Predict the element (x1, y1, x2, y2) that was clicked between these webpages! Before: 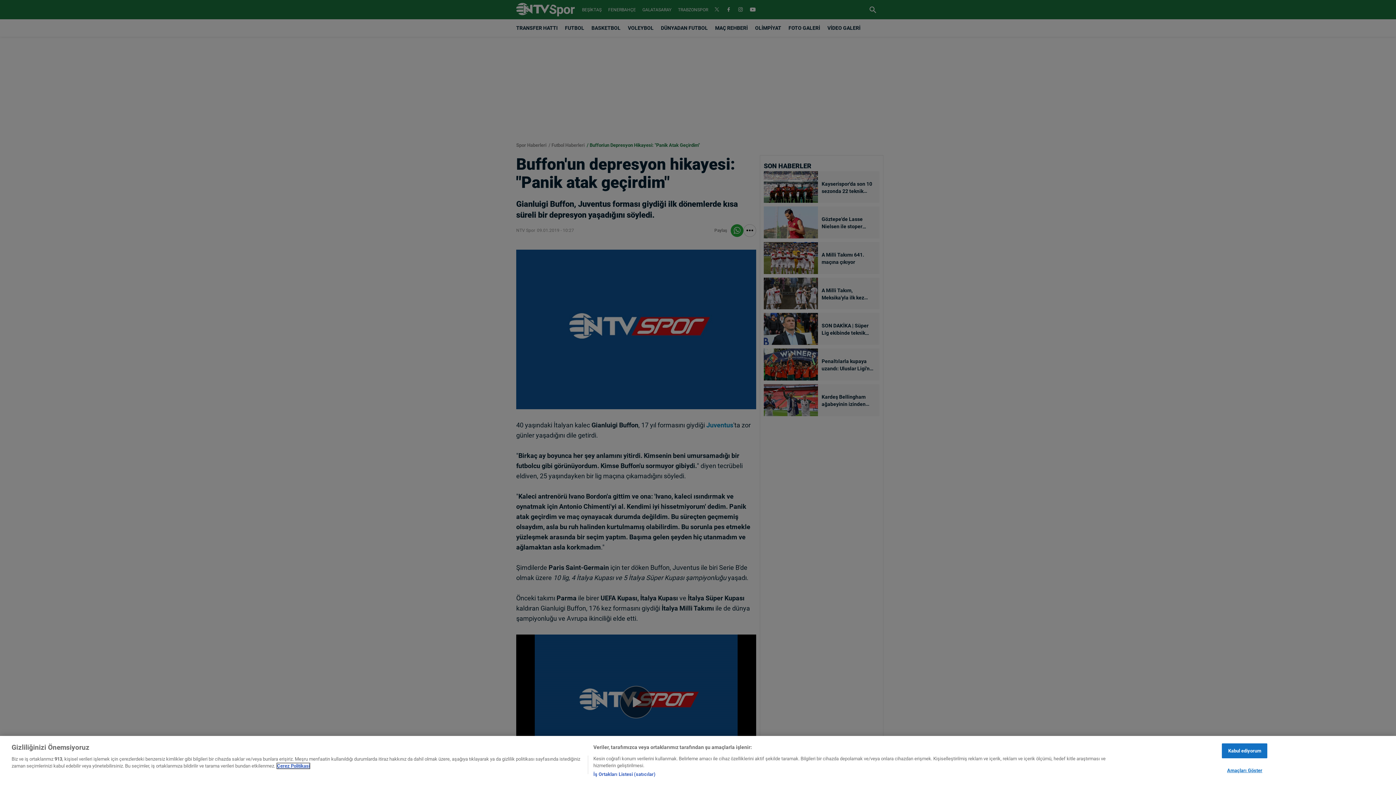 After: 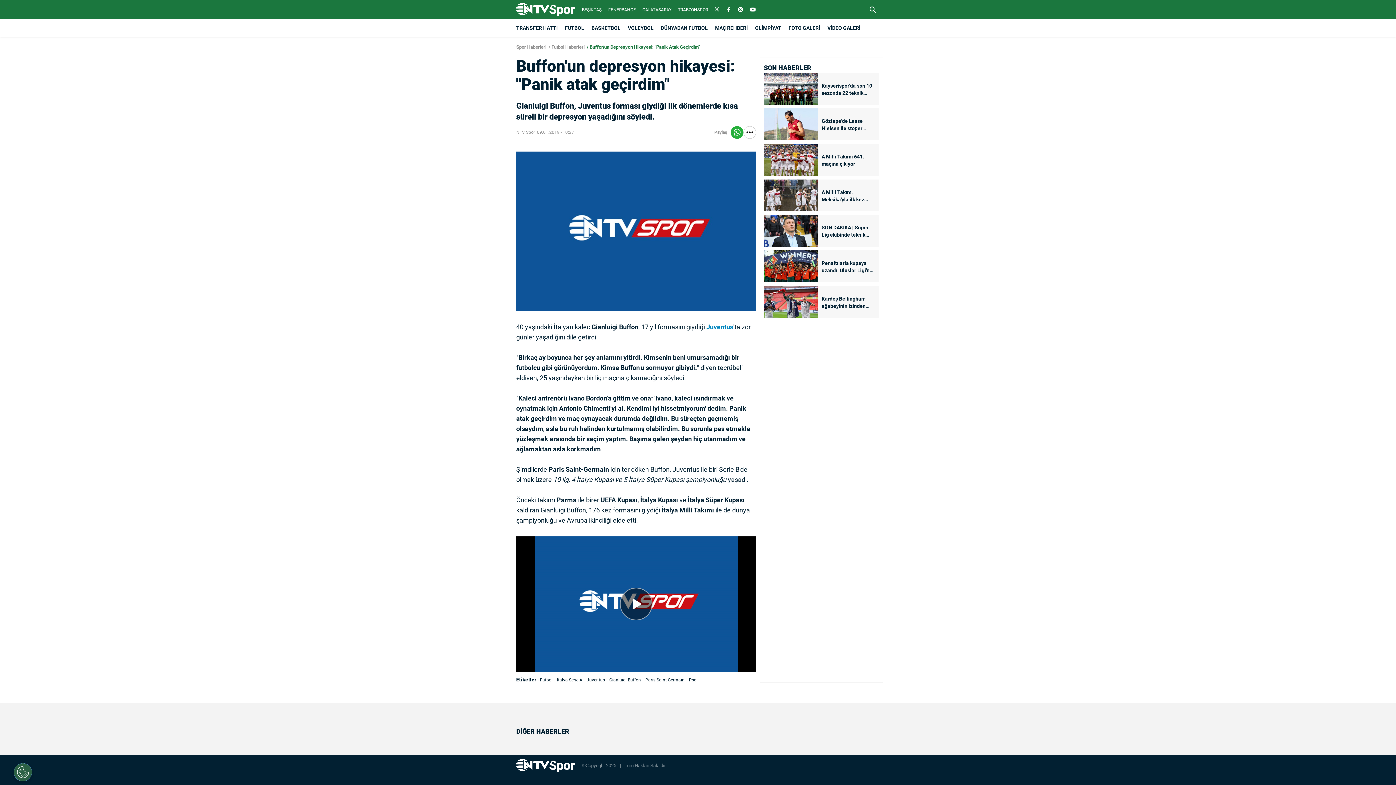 Action: bbox: (1222, 743, 1267, 758) label: Kabul ediyorum